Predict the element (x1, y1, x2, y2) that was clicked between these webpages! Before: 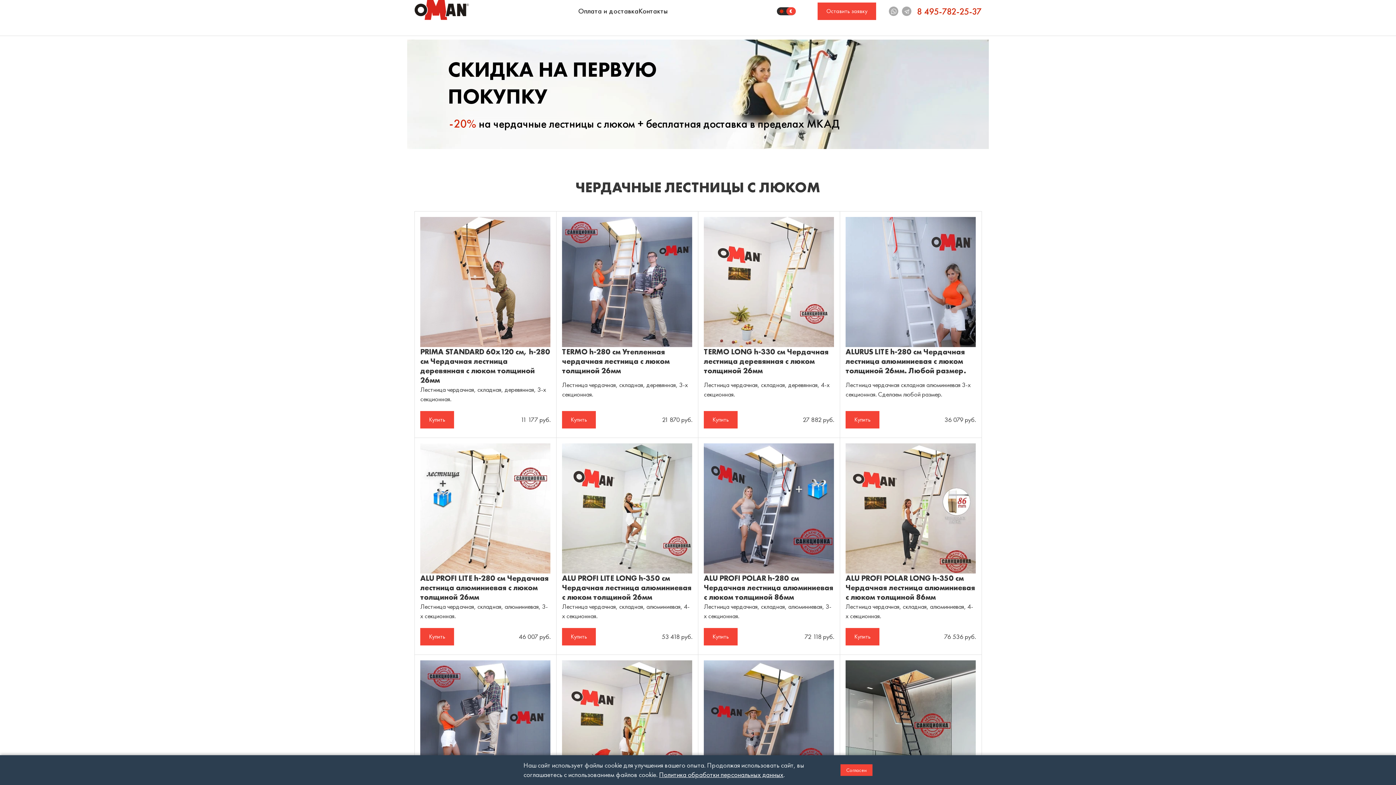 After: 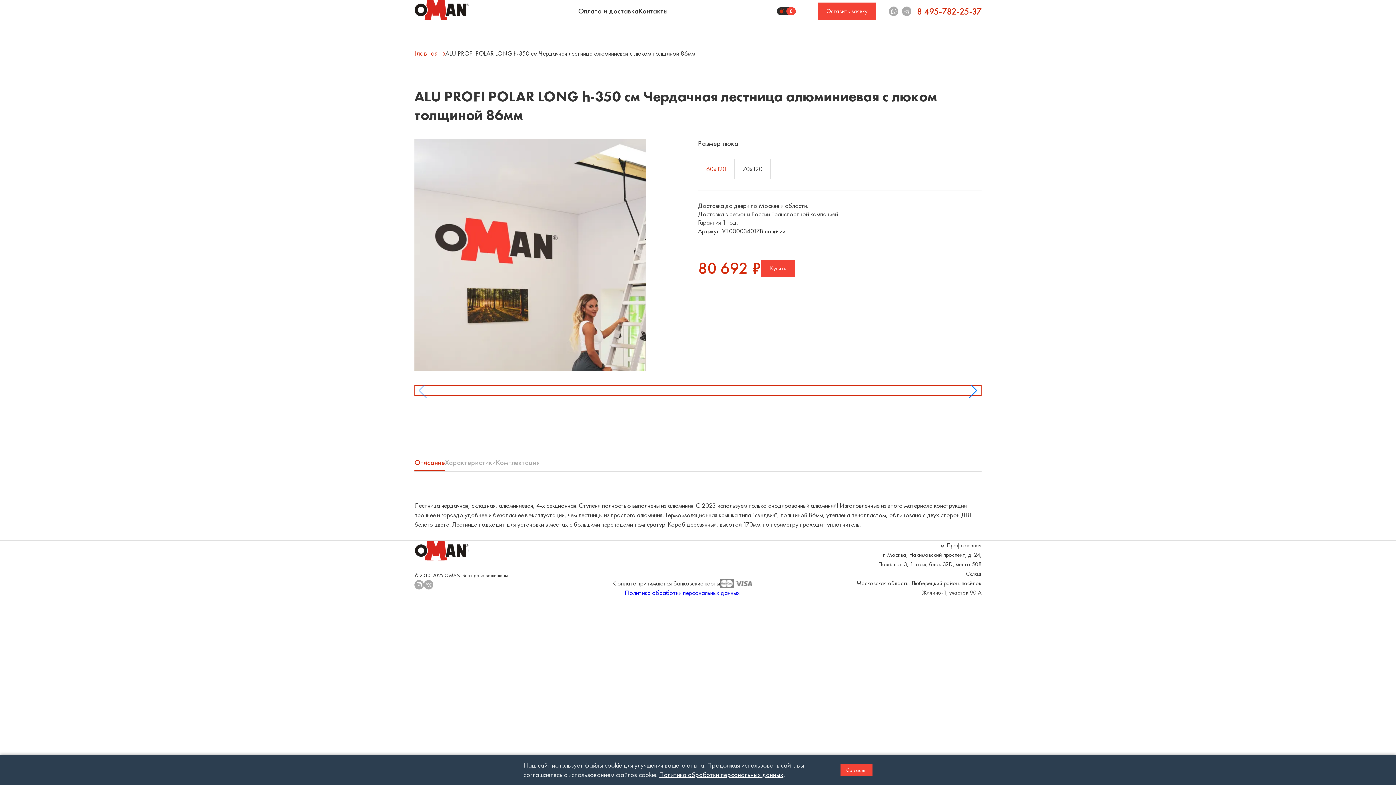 Action: label: Купить bbox: (845, 628, 879, 645)